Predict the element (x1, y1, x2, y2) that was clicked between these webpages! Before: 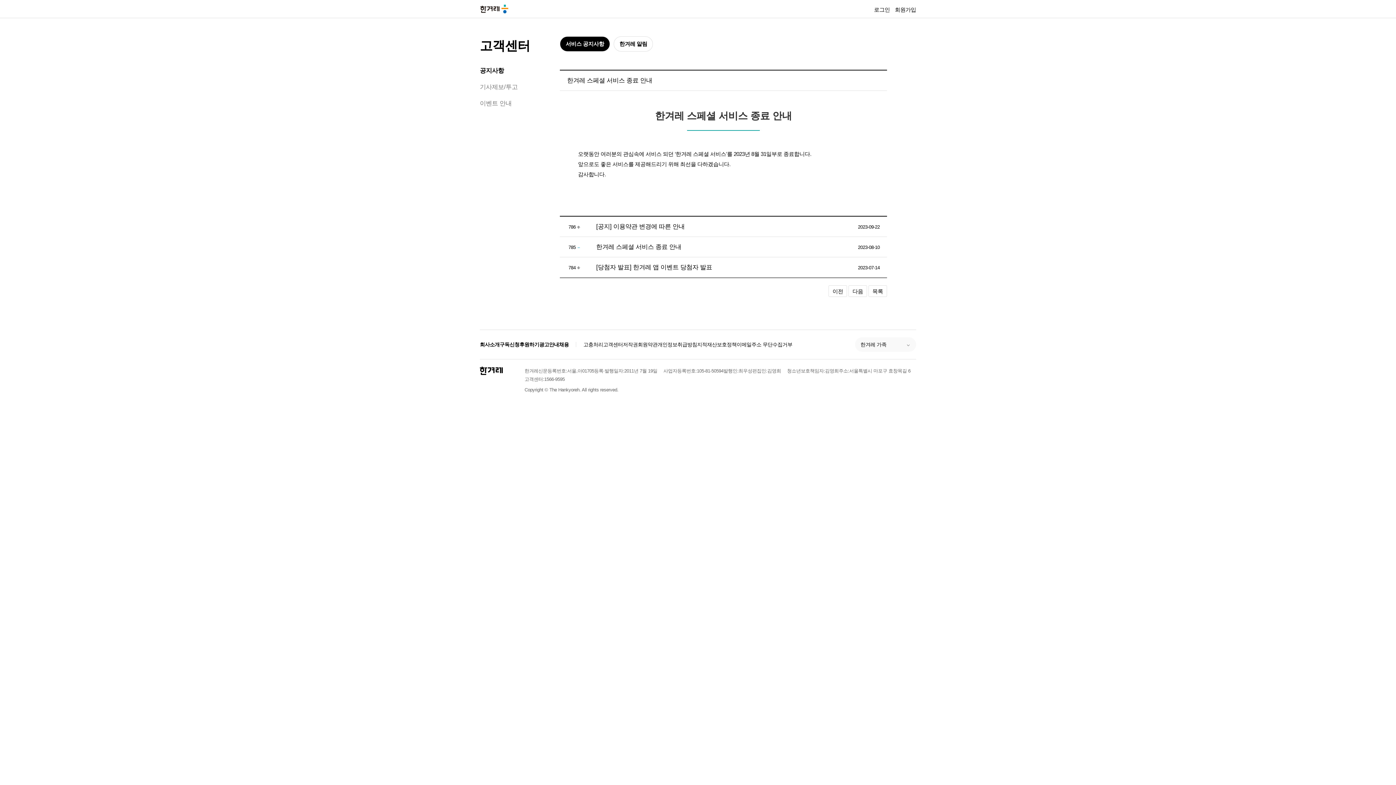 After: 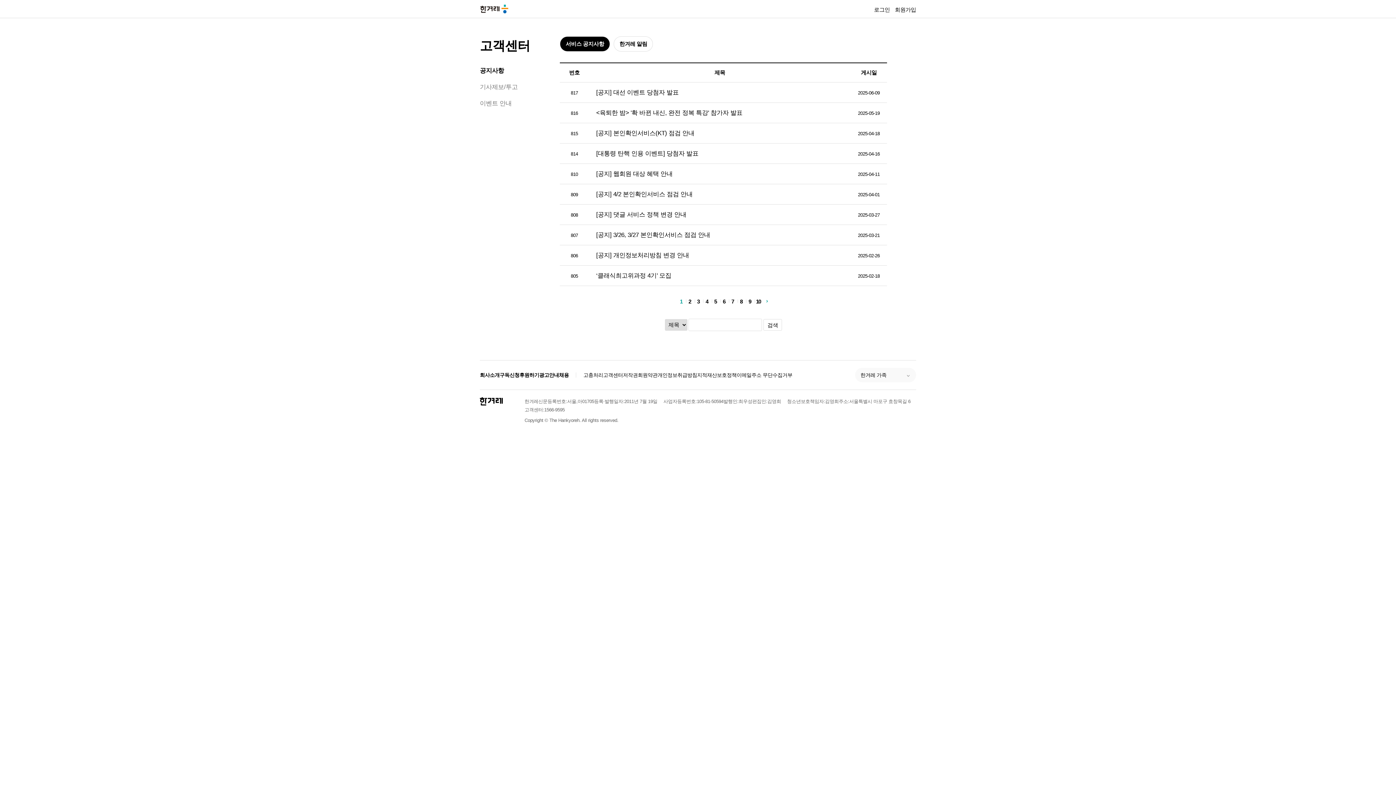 Action: bbox: (560, 36, 610, 51) label: 서비스 공지사항